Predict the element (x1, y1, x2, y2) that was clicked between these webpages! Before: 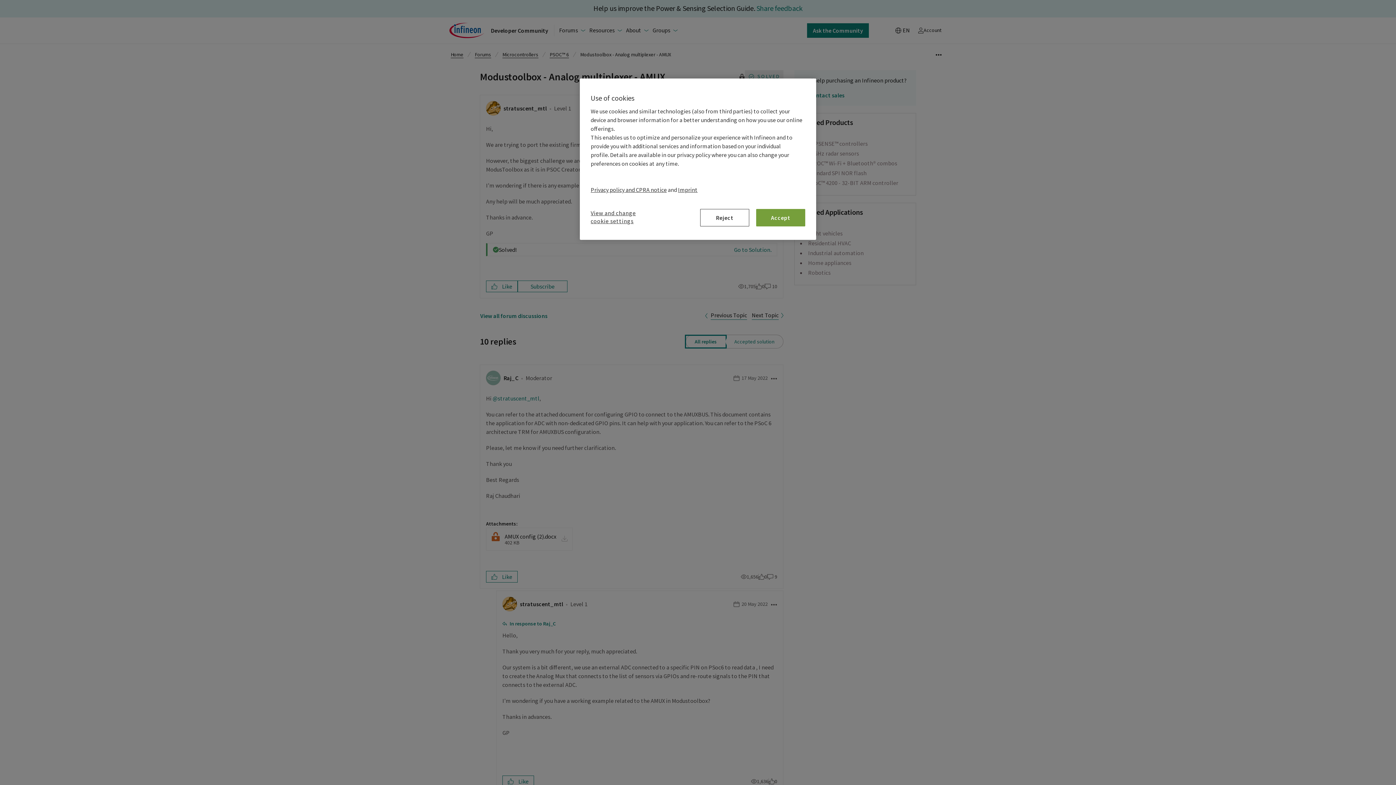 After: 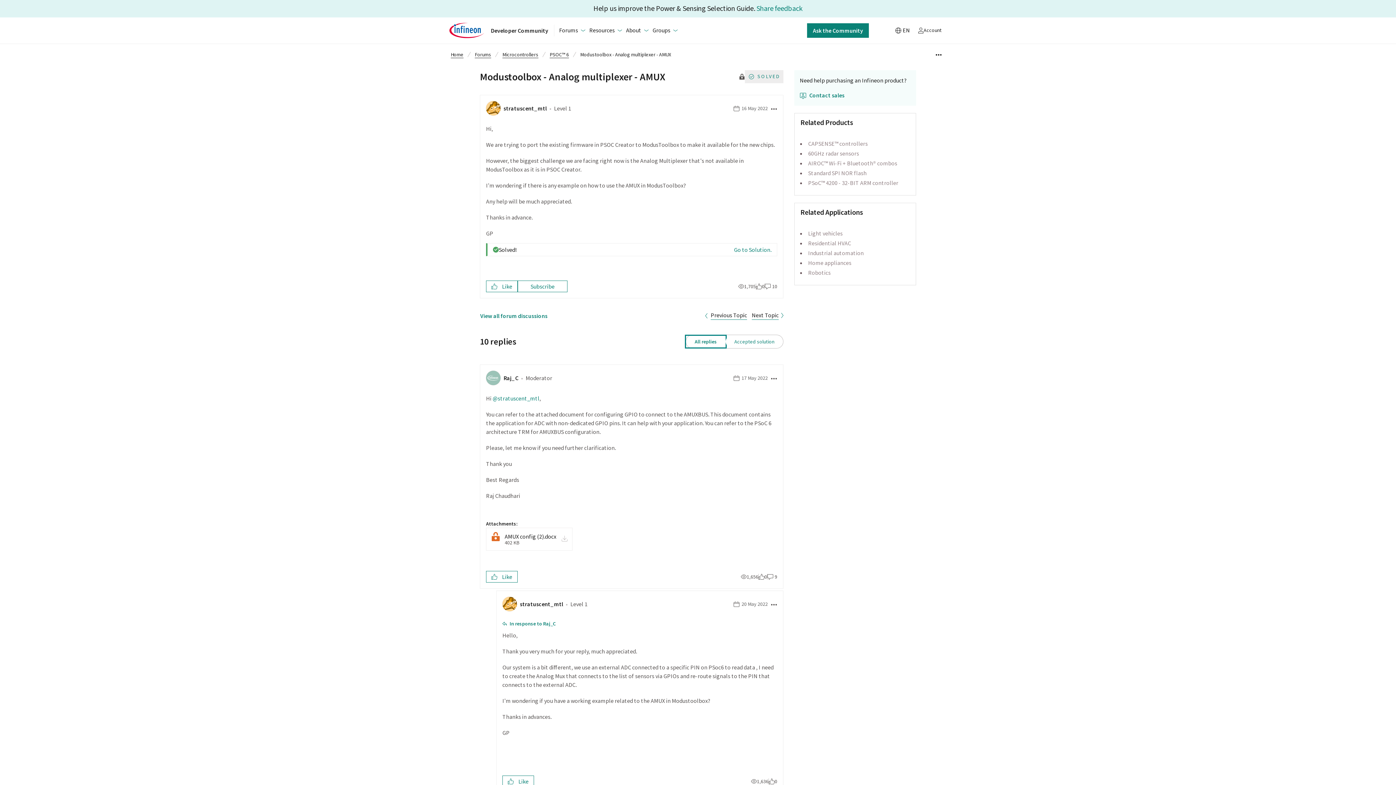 Action: label: Accept bbox: (756, 209, 805, 226)